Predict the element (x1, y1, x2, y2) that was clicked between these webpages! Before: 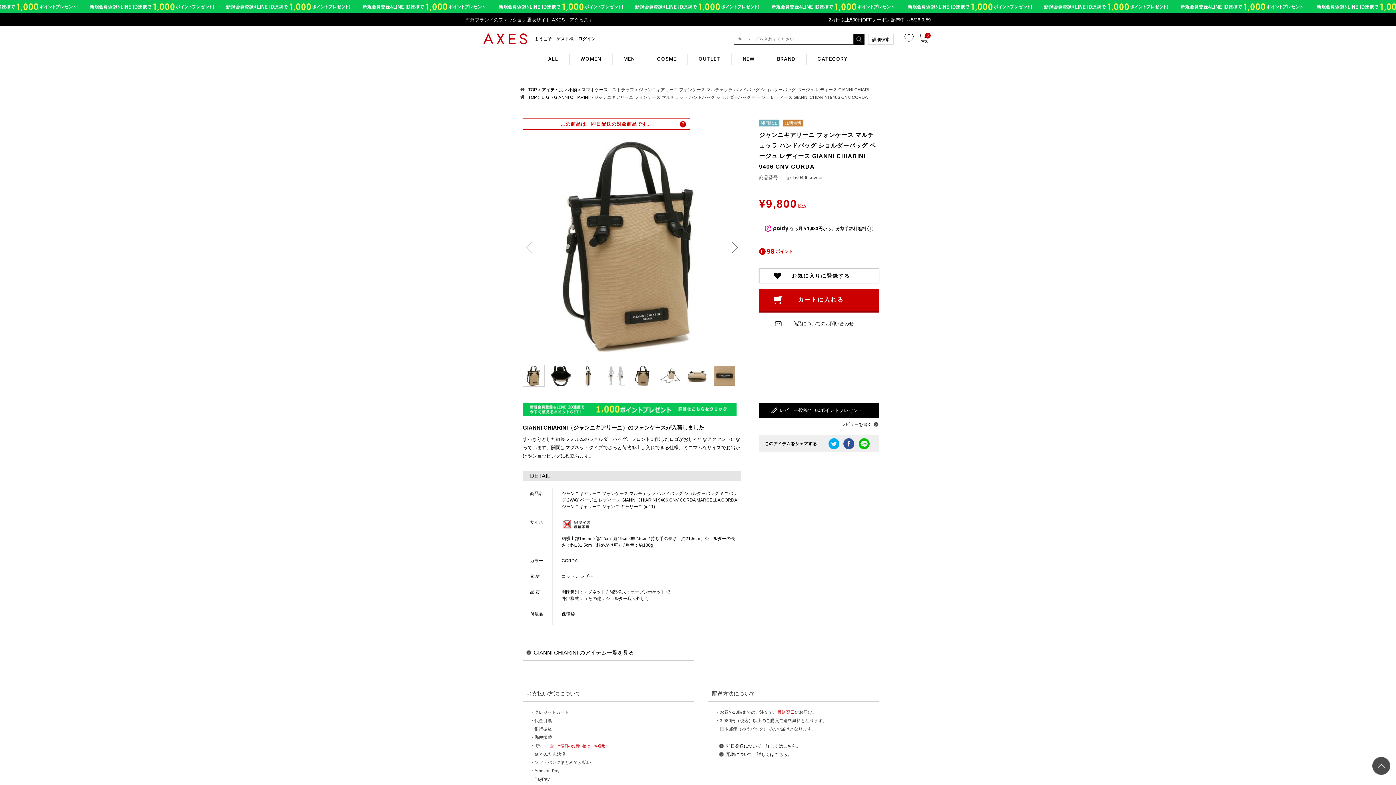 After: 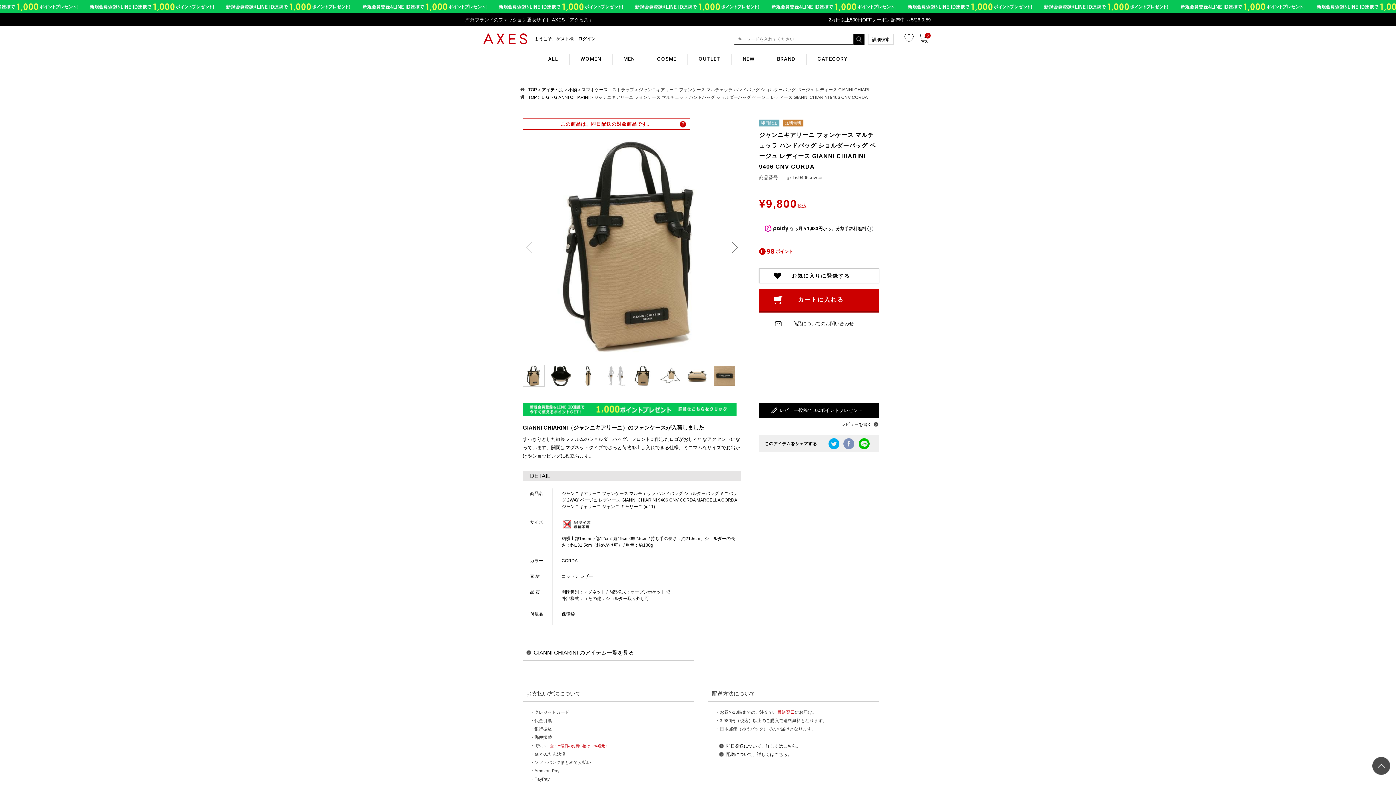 Action: bbox: (843, 438, 854, 449)